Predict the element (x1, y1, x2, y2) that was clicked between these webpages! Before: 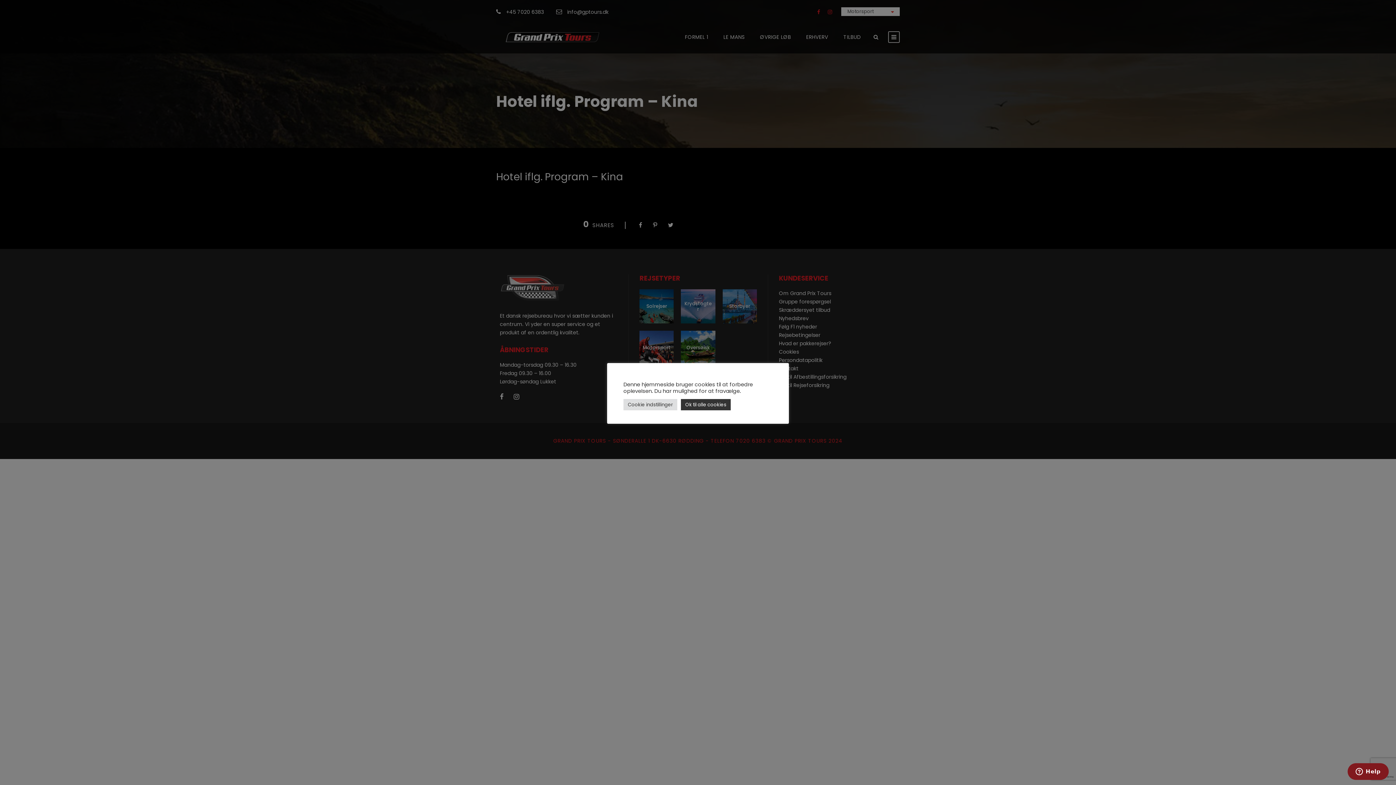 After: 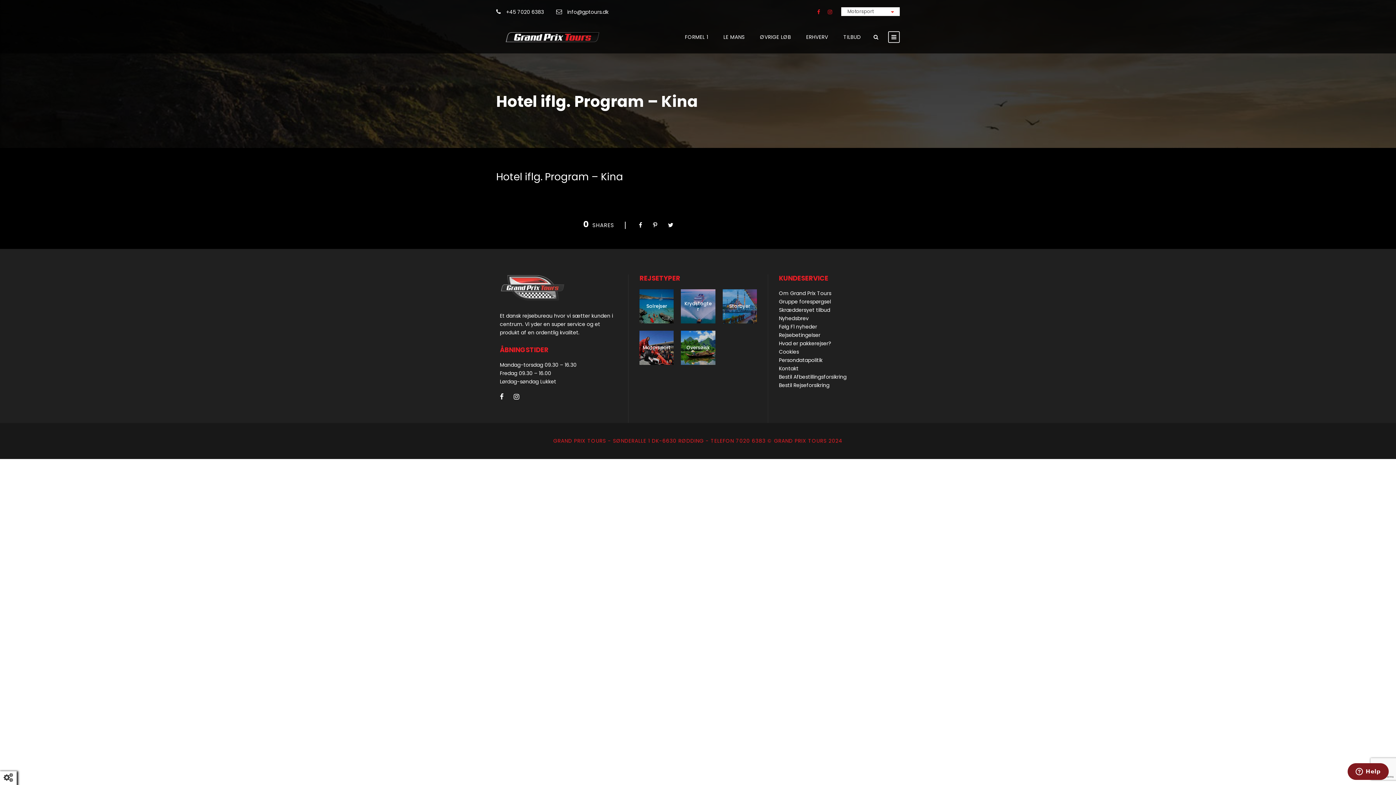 Action: label: Ok til alle cookies bbox: (681, 399, 730, 410)